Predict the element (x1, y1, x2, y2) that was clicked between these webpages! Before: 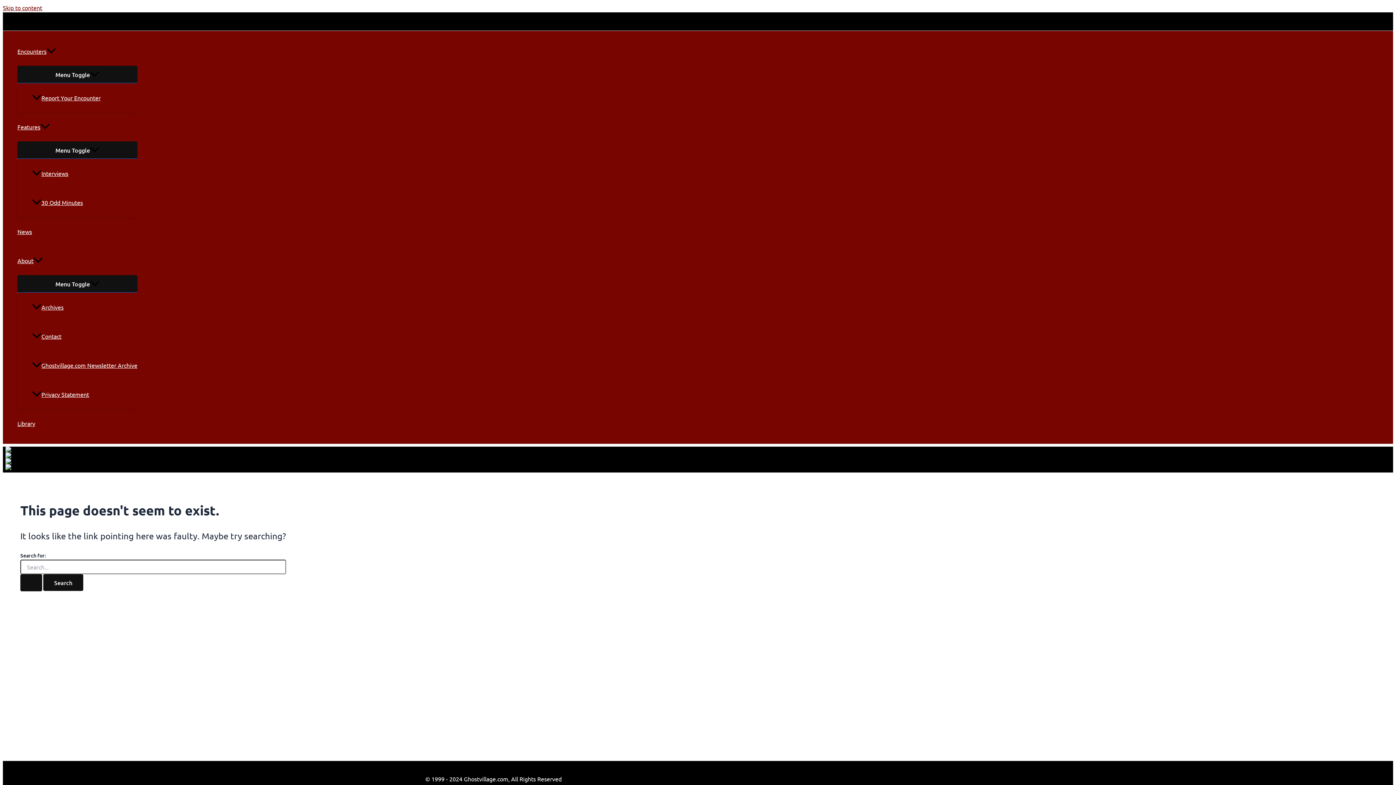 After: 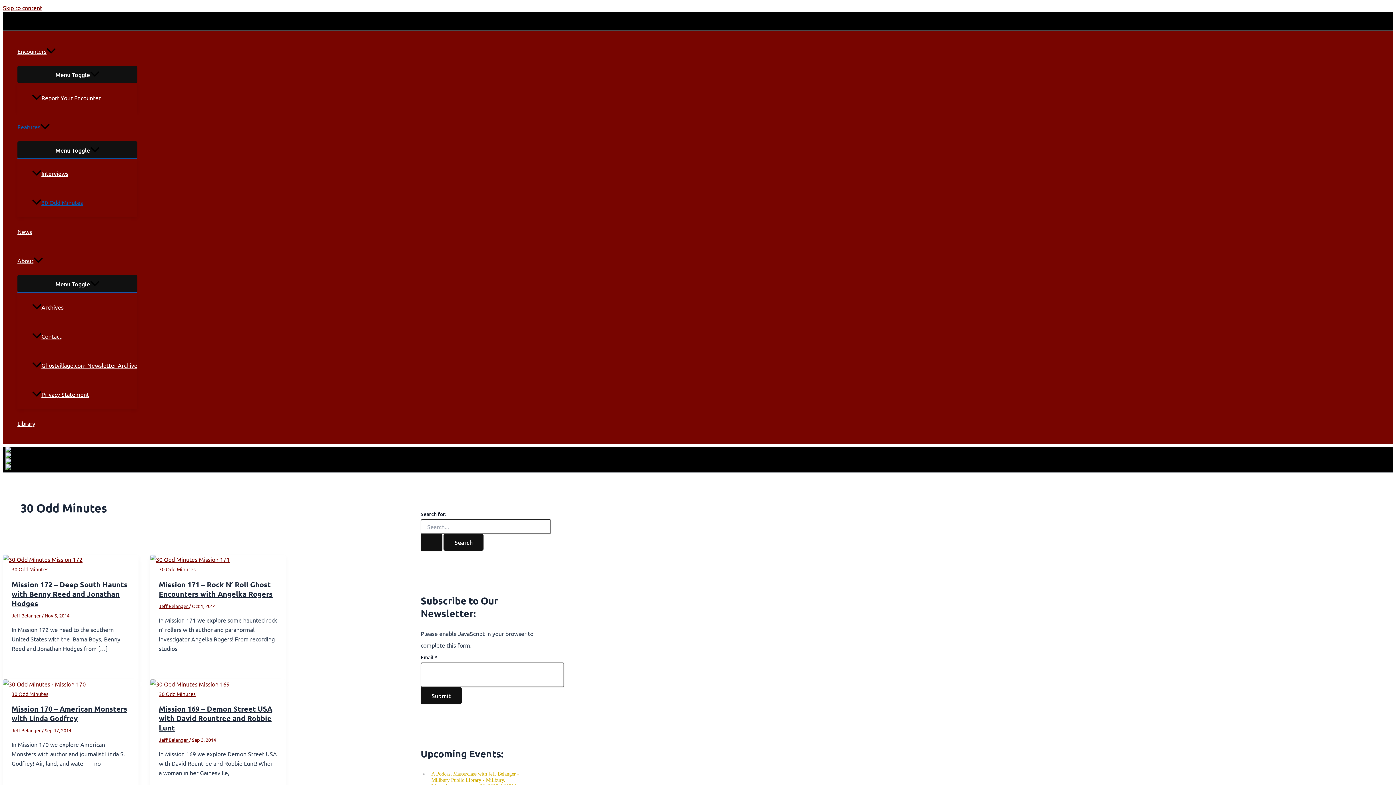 Action: label: 30 Odd Minutes bbox: (32, 188, 137, 217)